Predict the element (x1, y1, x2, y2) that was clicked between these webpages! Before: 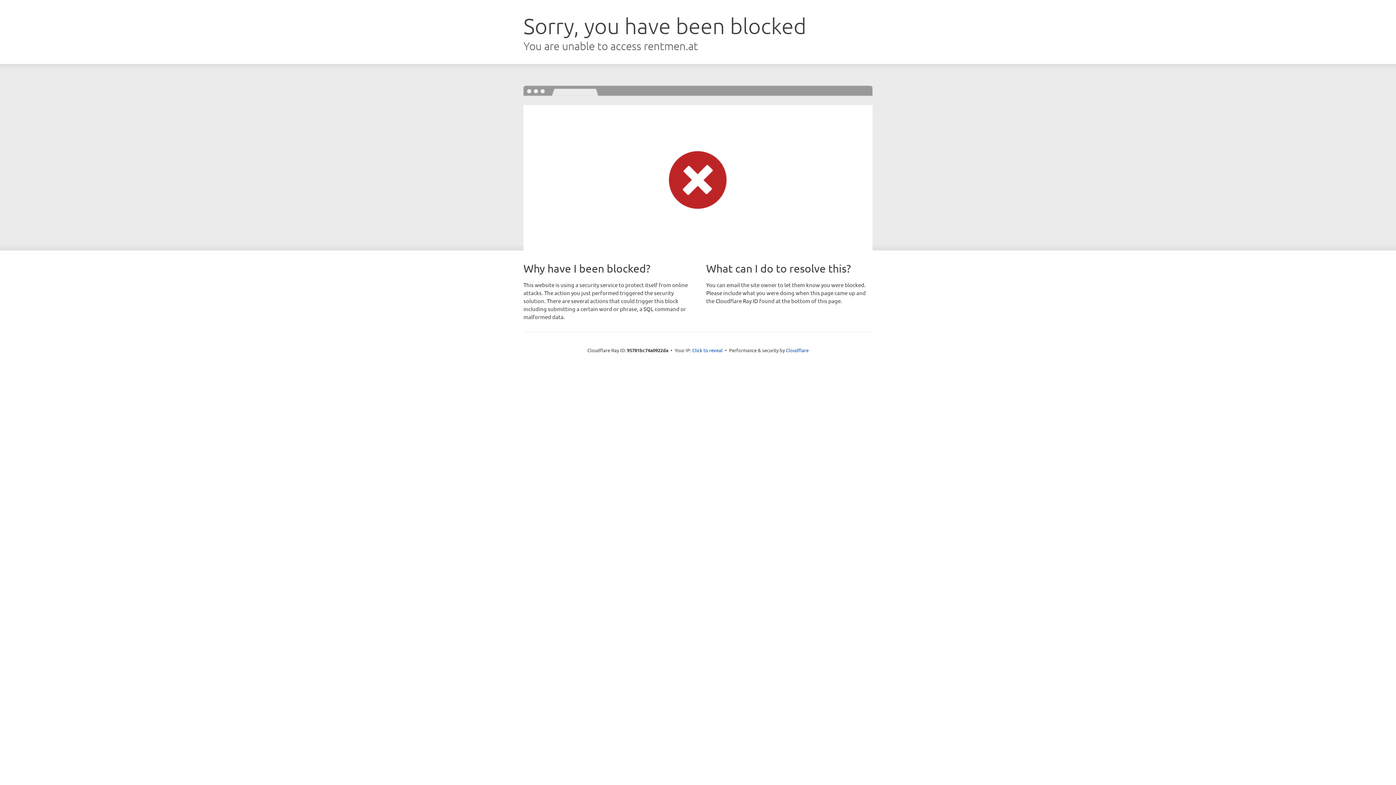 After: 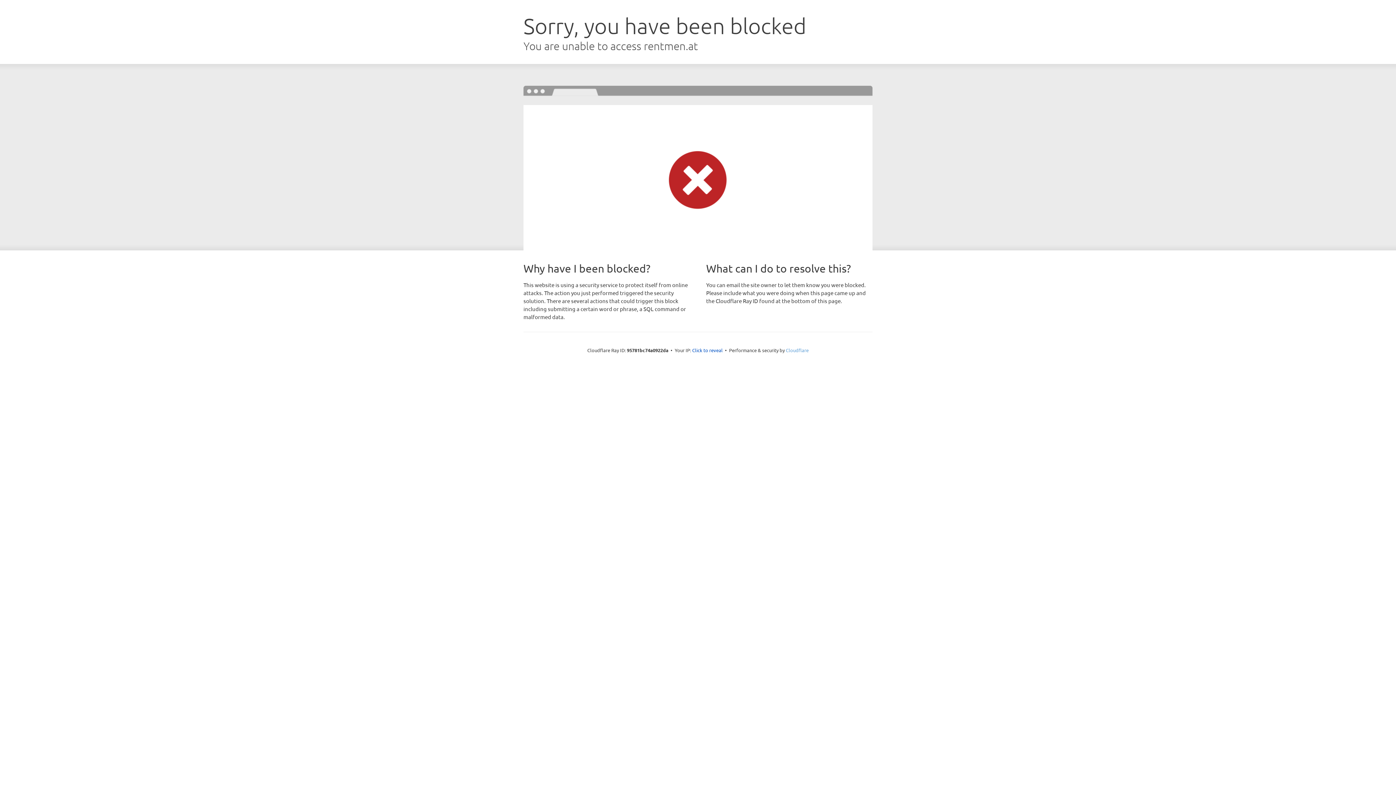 Action: label: Cloudflare bbox: (786, 347, 808, 353)